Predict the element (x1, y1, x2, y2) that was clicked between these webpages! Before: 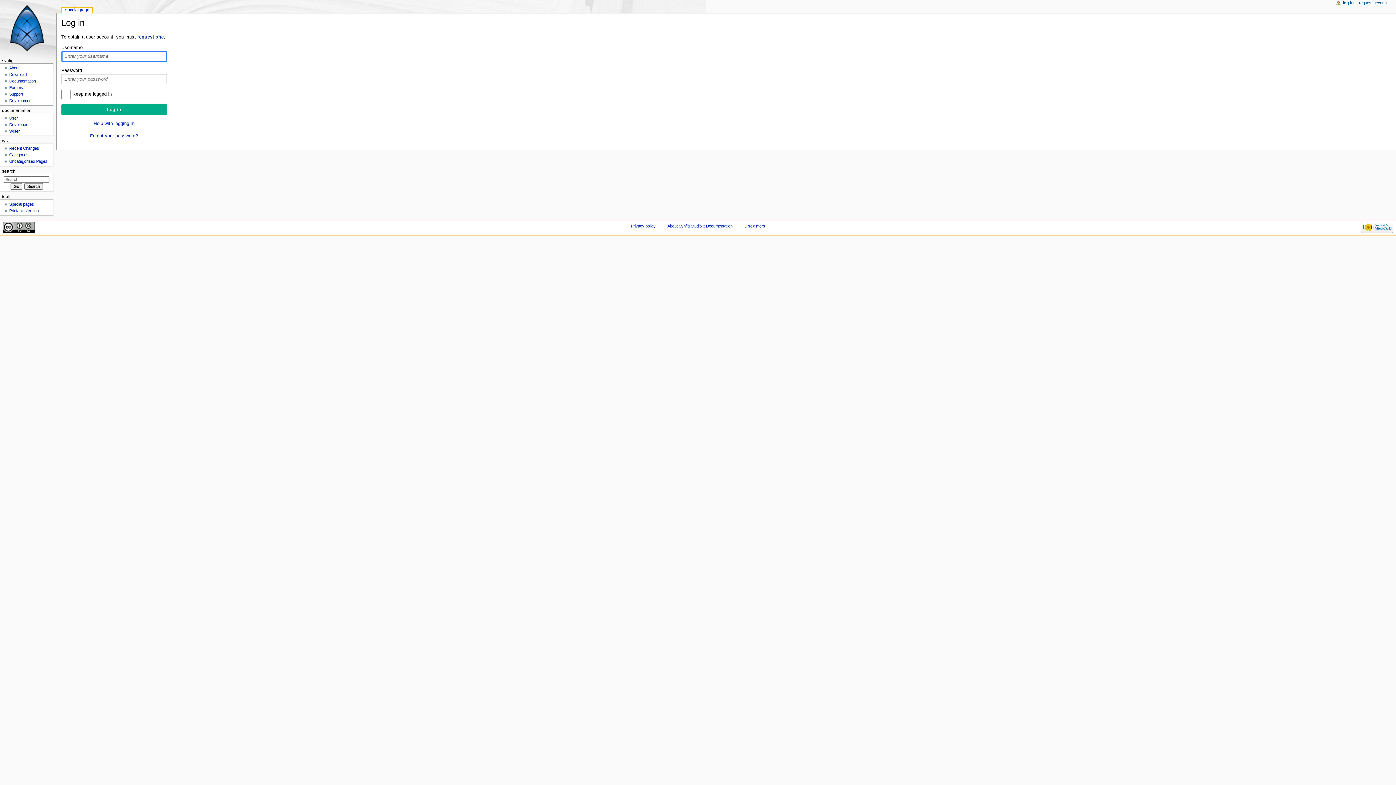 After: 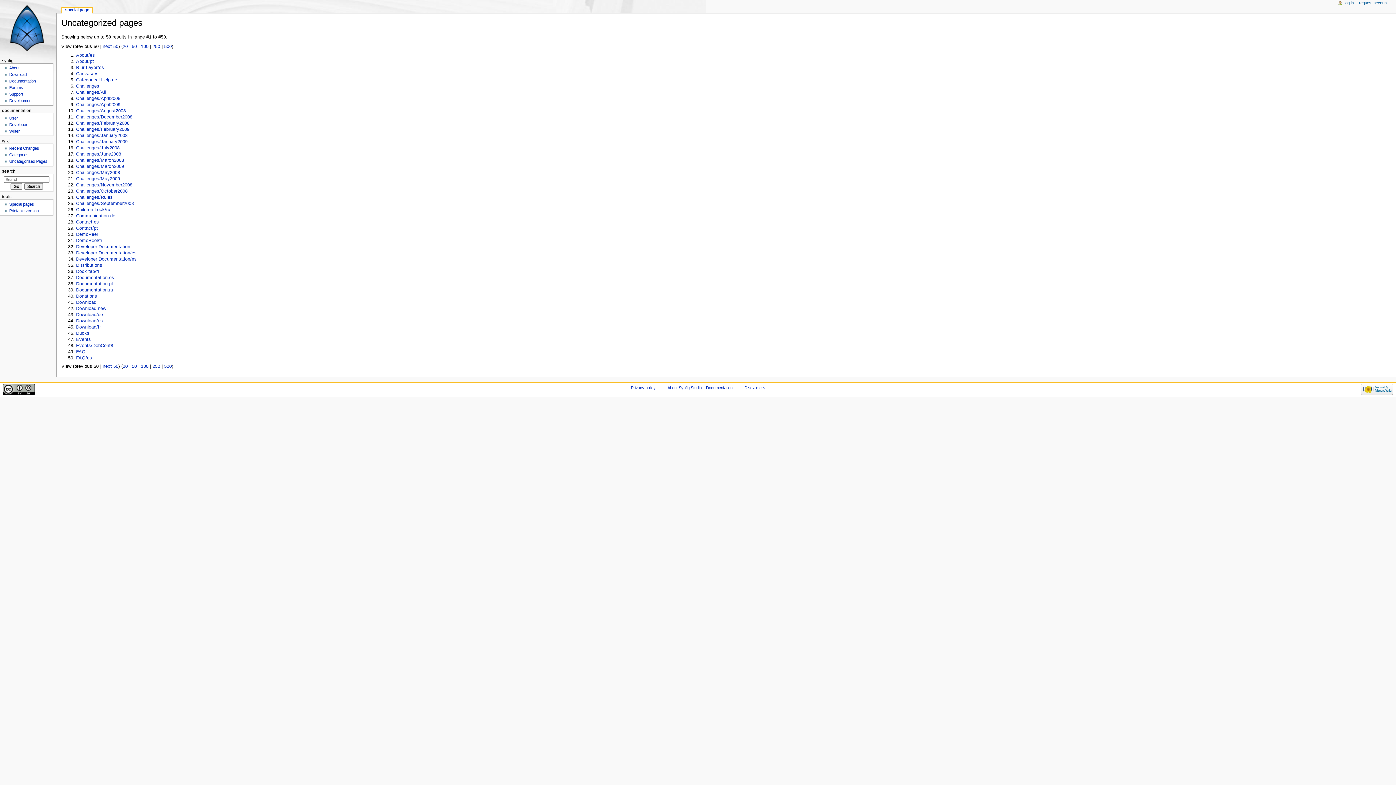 Action: label: Uncategorized Pages bbox: (9, 159, 47, 163)